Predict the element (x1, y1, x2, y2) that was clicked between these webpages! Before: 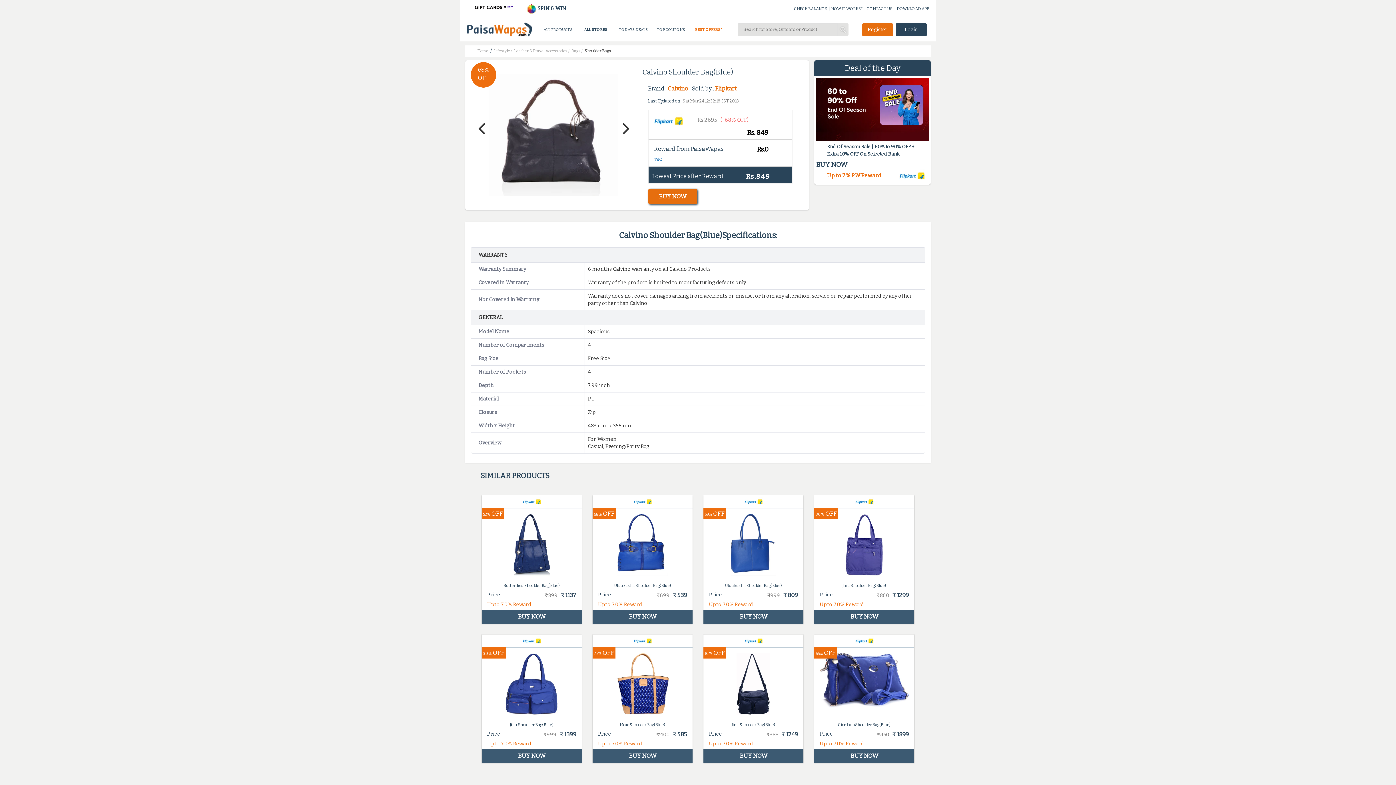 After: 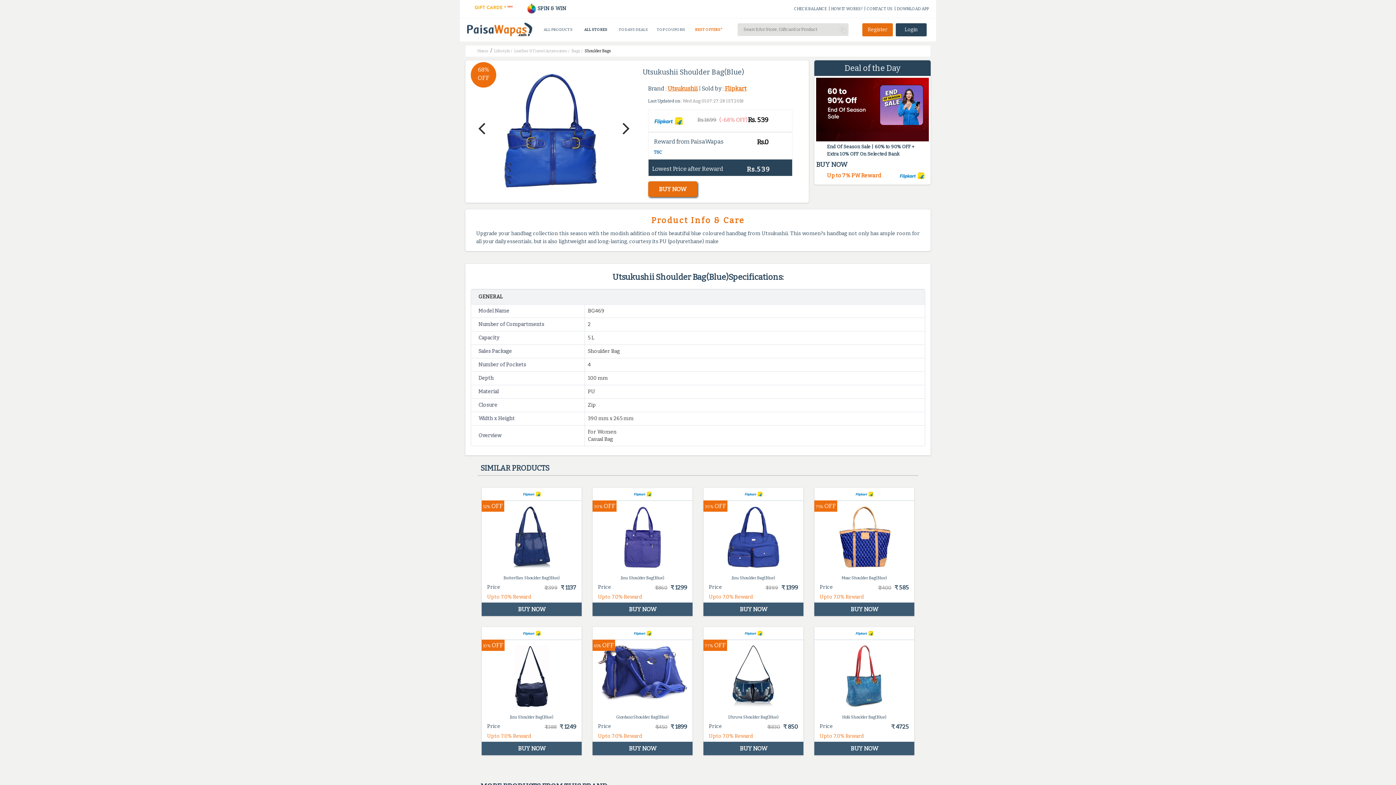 Action: bbox: (592, 495, 692, 610) label: 68%

 

OFF

Utsukushii Shoulder Bag(Blue)
Price
₹ 1699 ₹ 539
Upto 7.0% Reward